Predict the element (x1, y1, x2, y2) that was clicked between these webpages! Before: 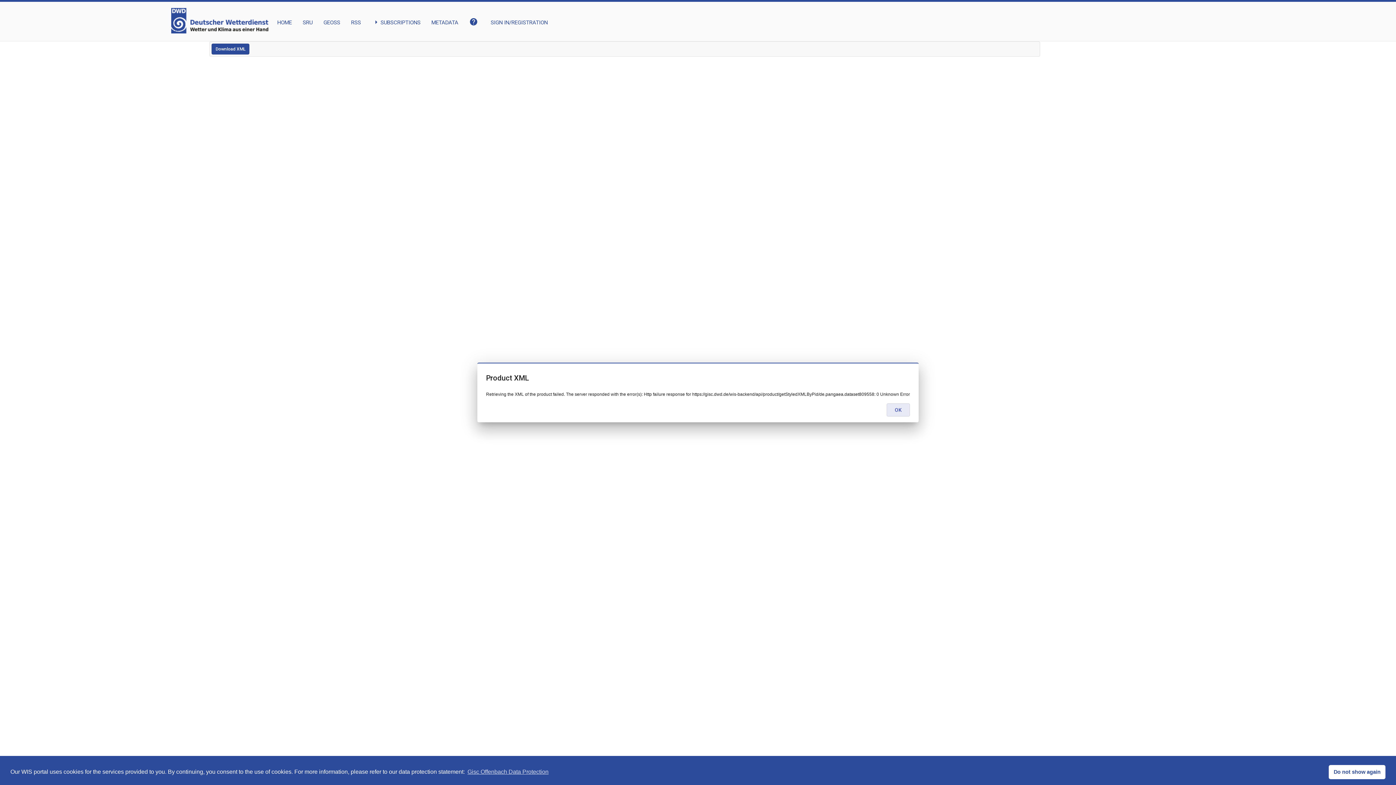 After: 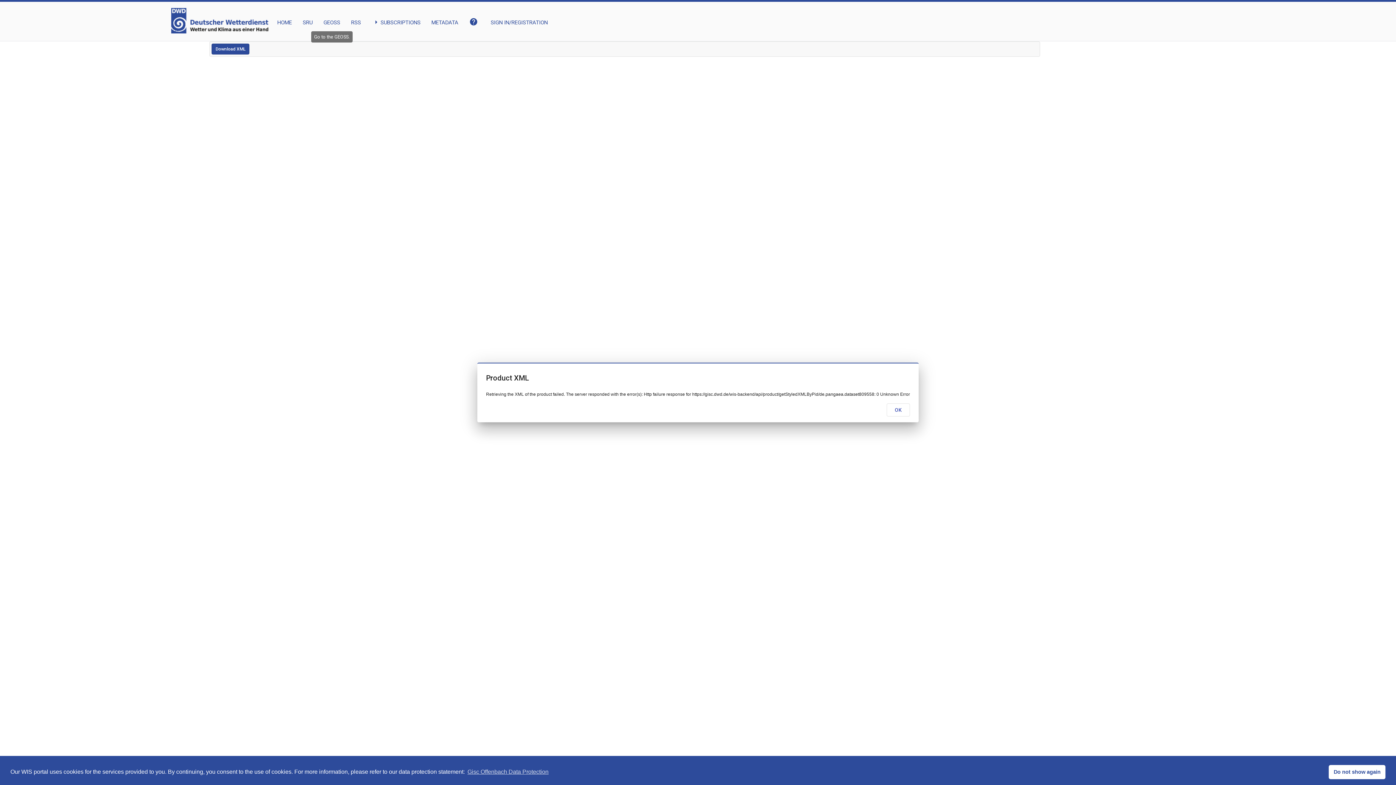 Action: bbox: (323, 8, 340, 26) label: GEOSS